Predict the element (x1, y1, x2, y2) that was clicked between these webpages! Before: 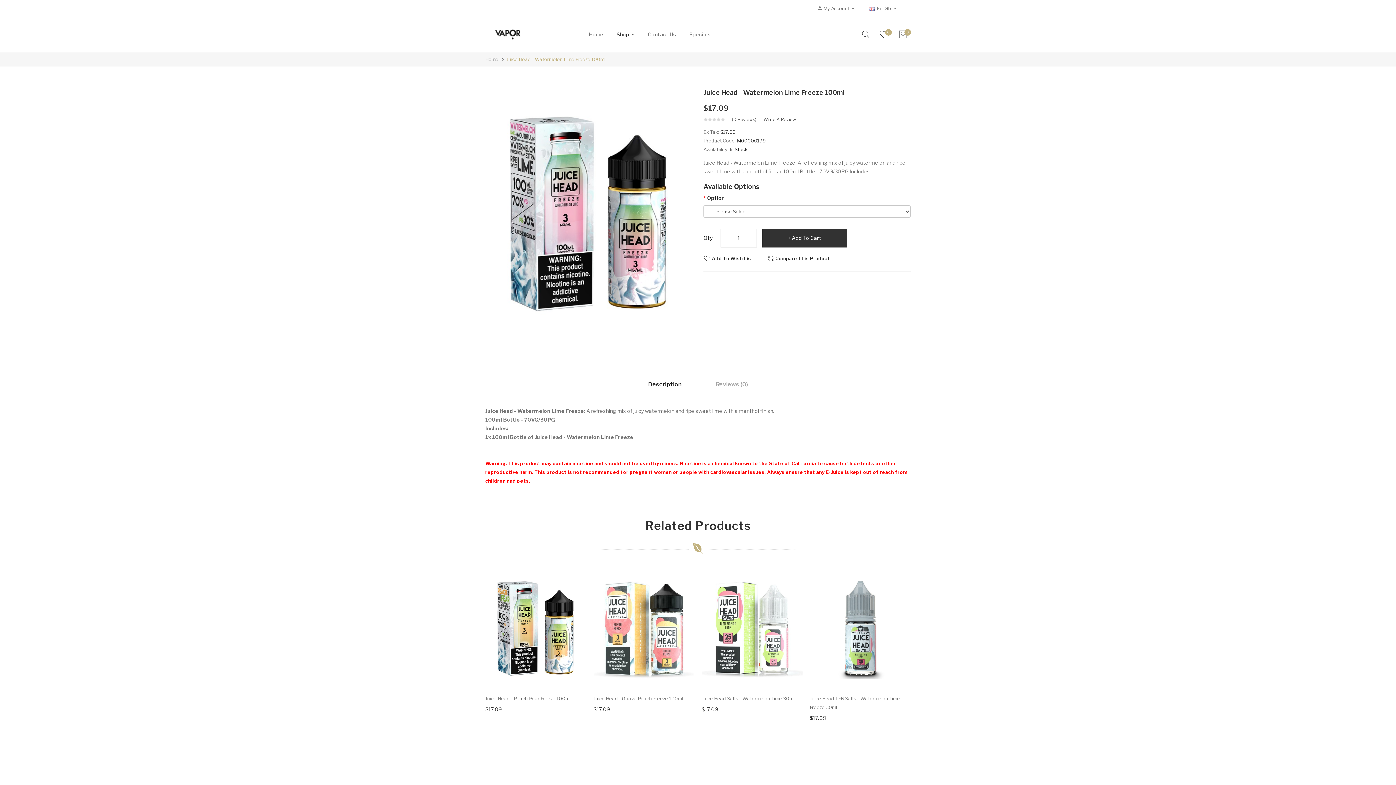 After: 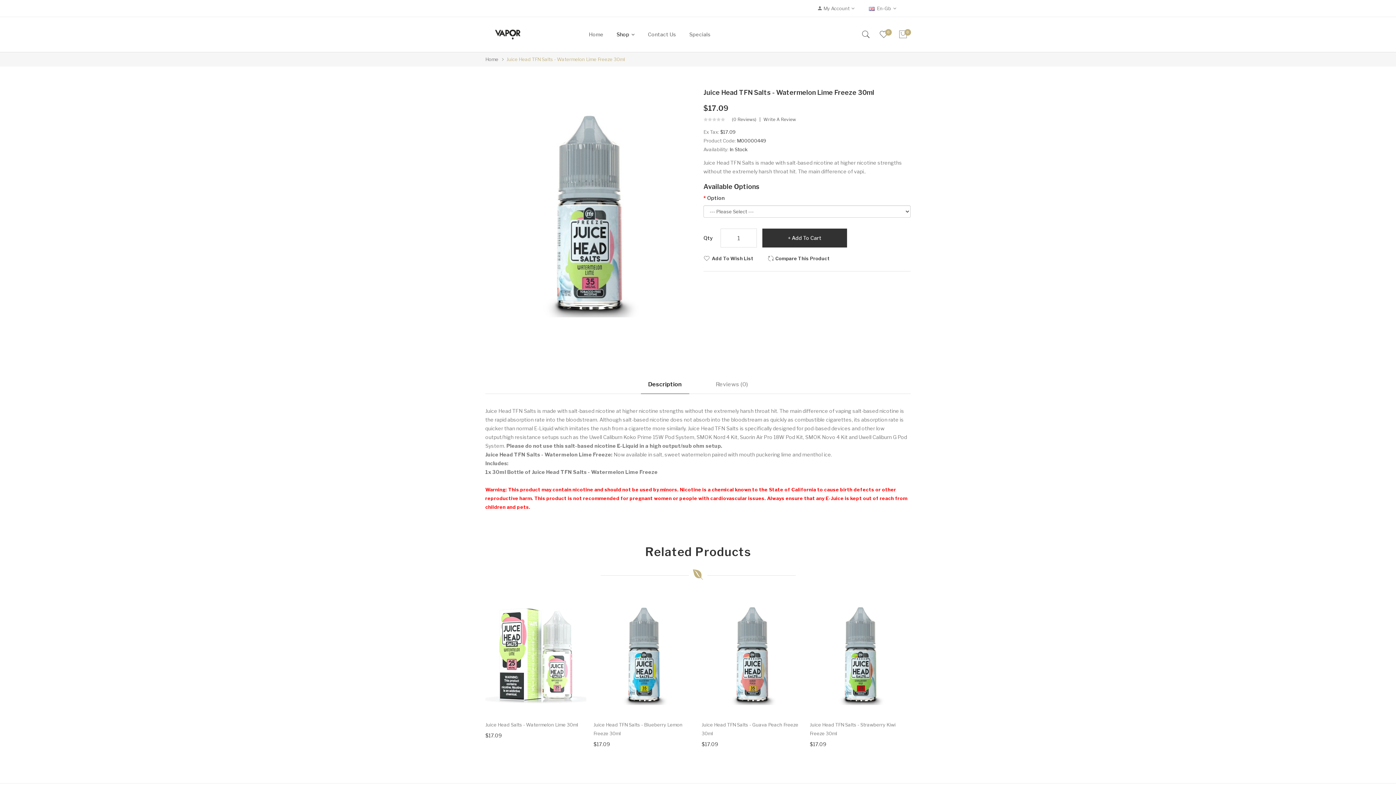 Action: bbox: (810, 567, 910, 689)